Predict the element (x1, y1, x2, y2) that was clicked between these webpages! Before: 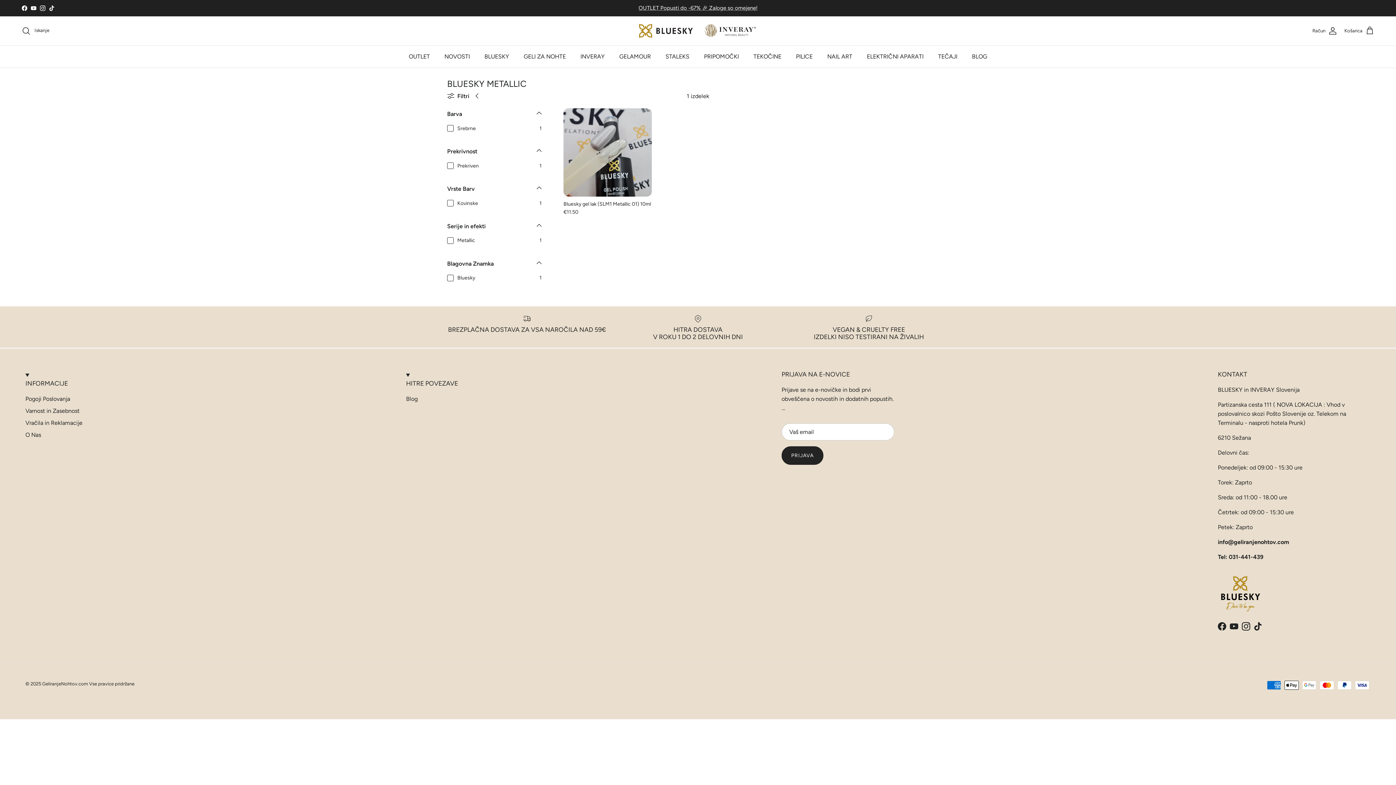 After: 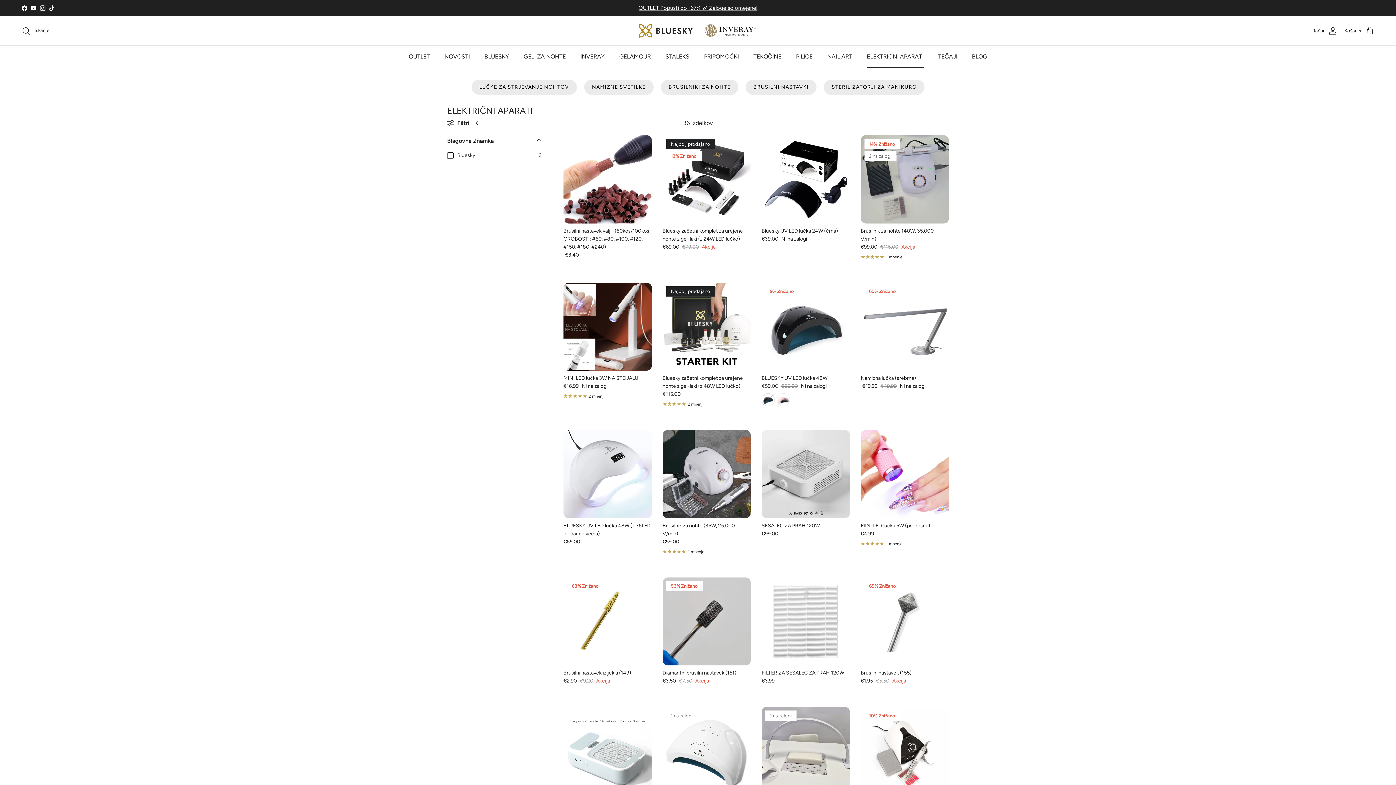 Action: bbox: (860, 45, 930, 67) label: ELEKTRIČNI APARATI